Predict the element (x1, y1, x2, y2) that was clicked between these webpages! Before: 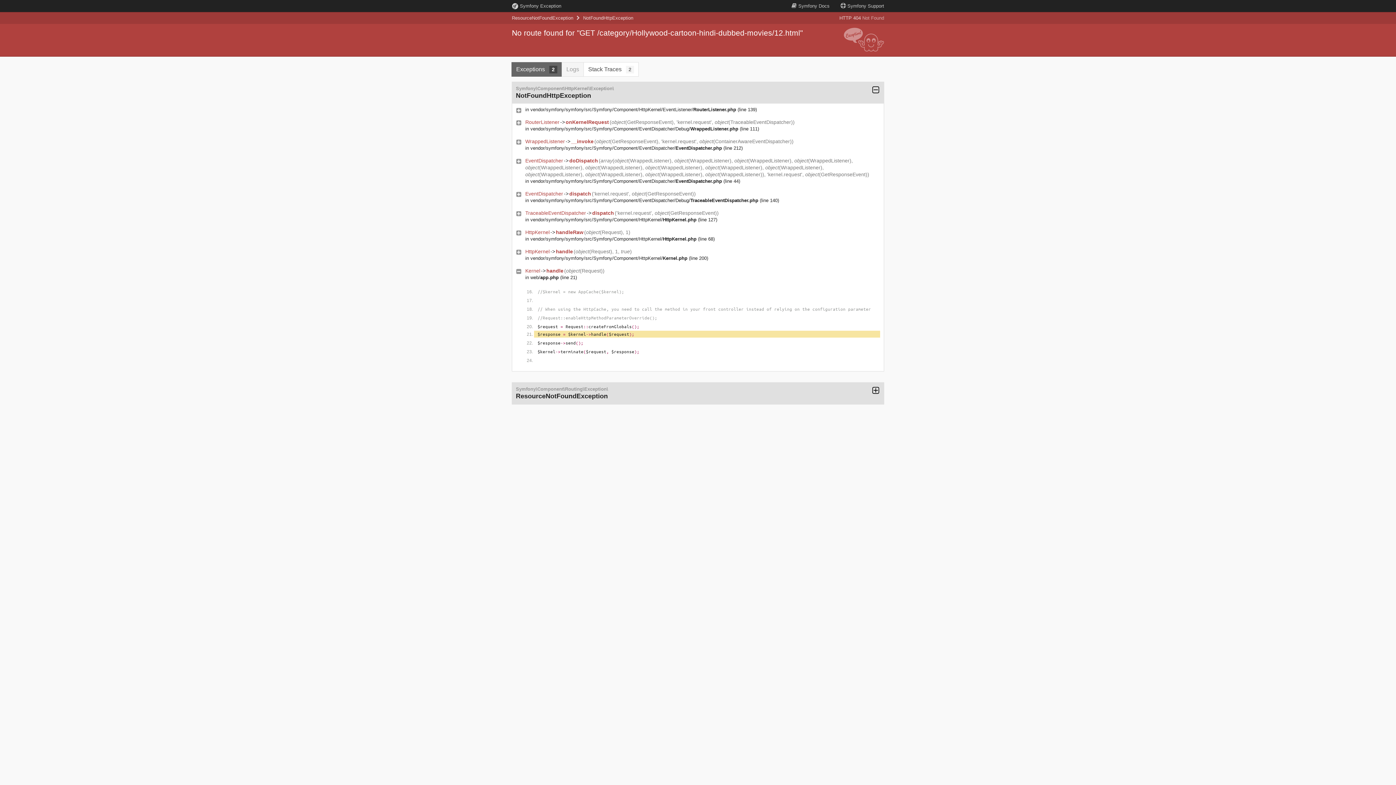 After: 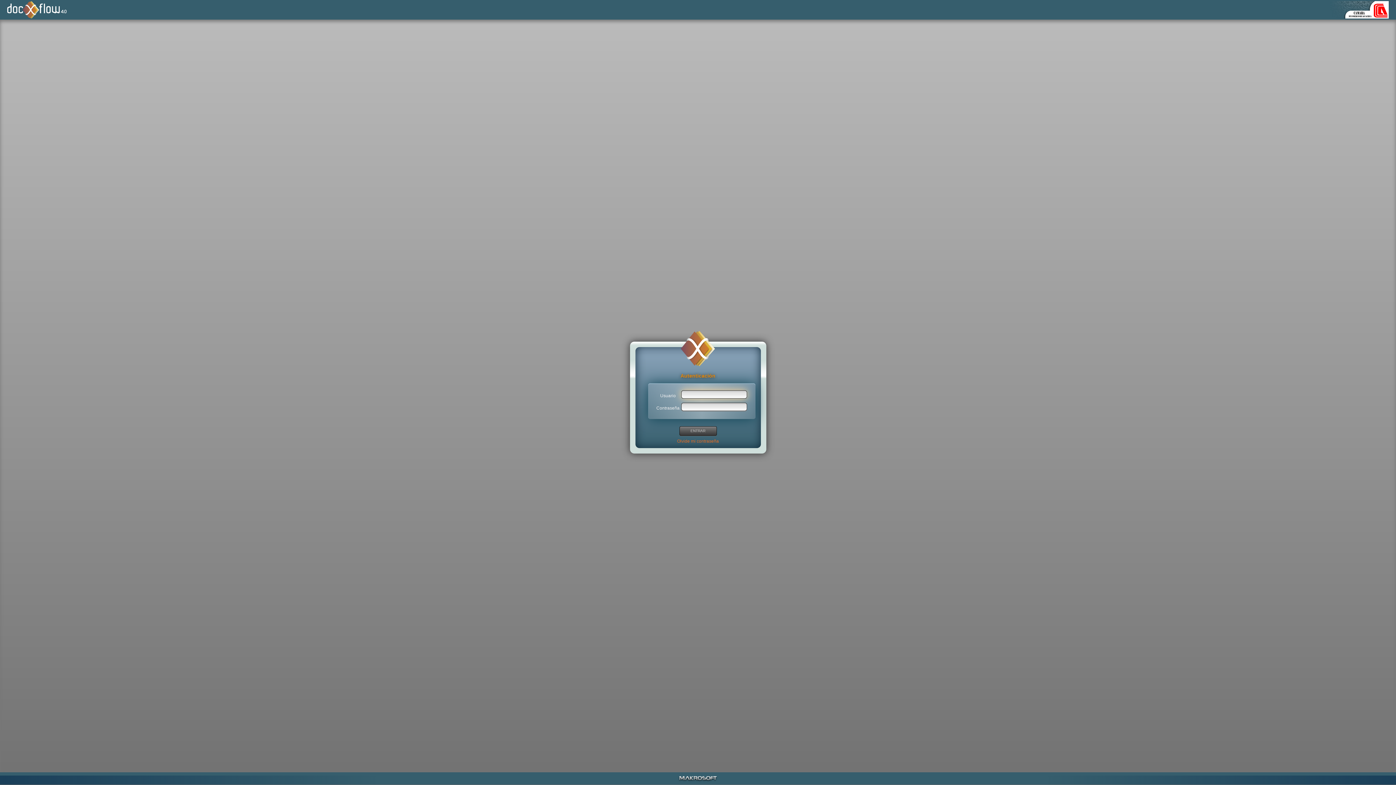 Action: label: vendor/symfony/symfony/src/Symfony/Component/HttpKernel/EventListener/RouterListener.php bbox: (530, 106, 736, 112)